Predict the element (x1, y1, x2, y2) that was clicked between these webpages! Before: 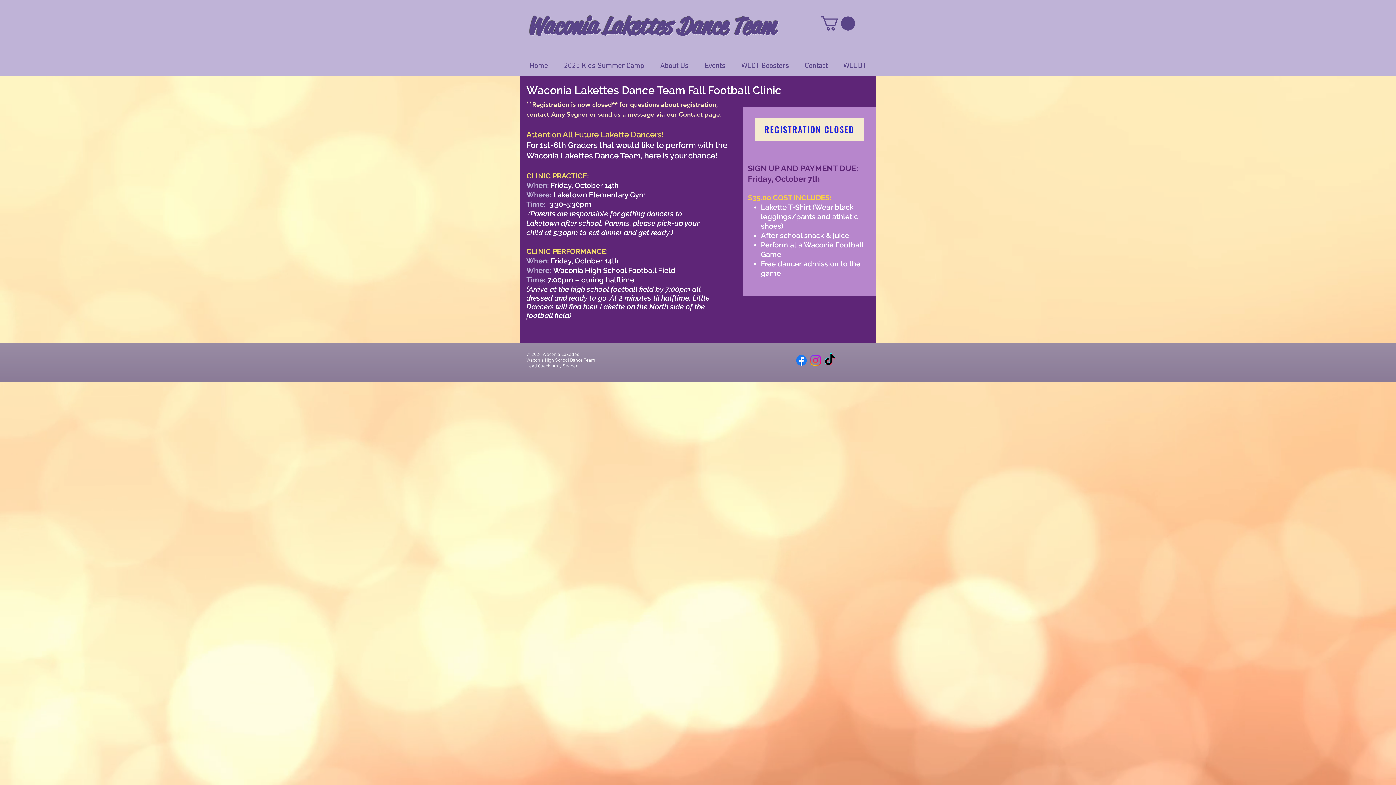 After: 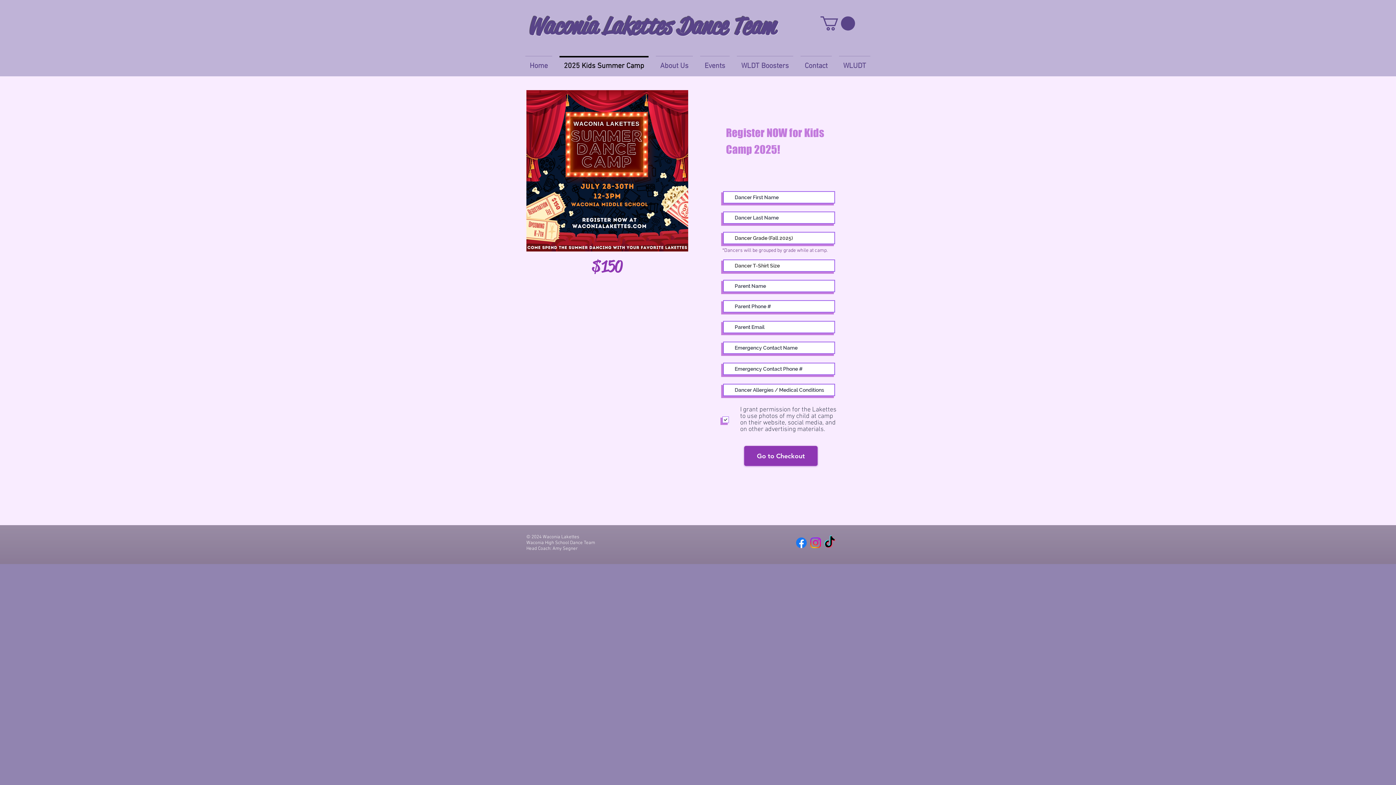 Action: label: 2025 Kids Summer Camp bbox: (556, 56, 652, 70)